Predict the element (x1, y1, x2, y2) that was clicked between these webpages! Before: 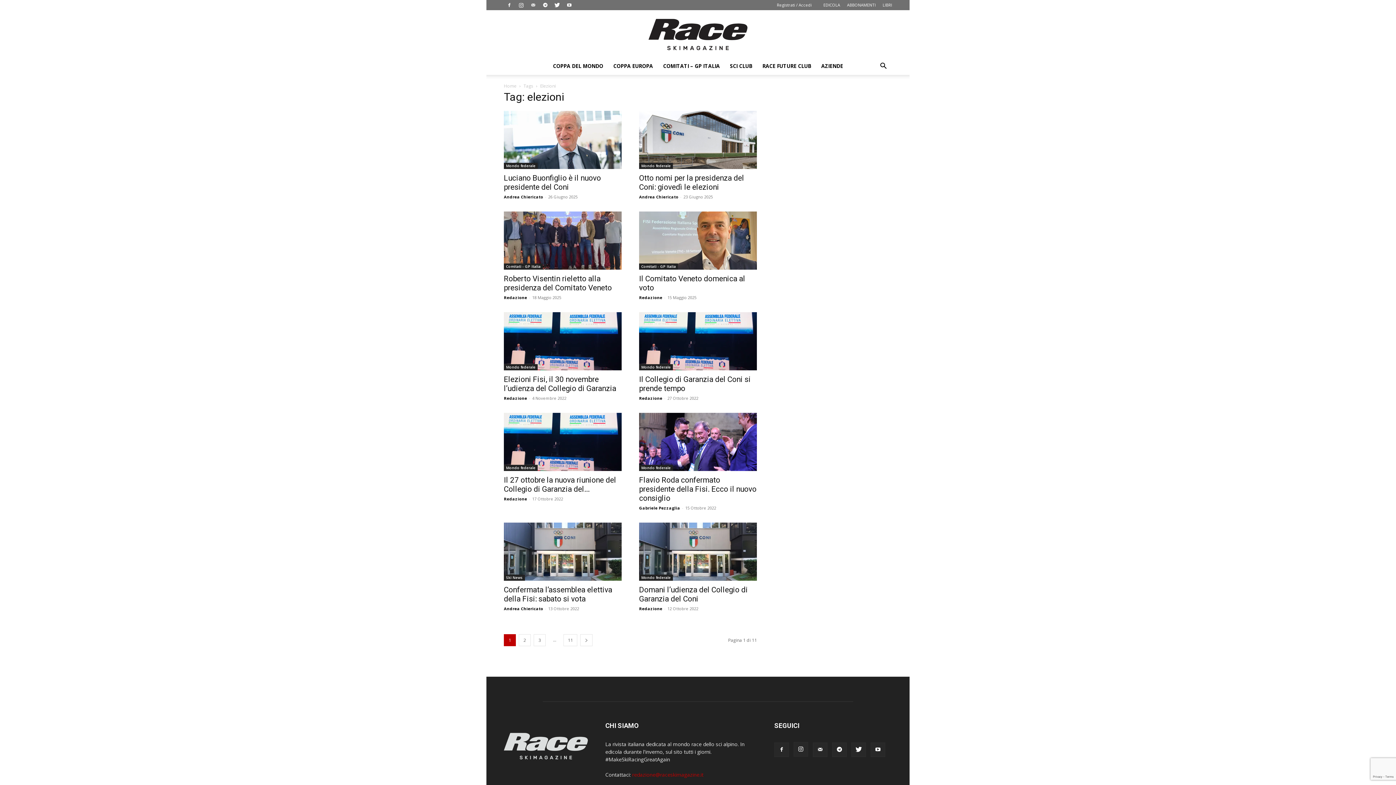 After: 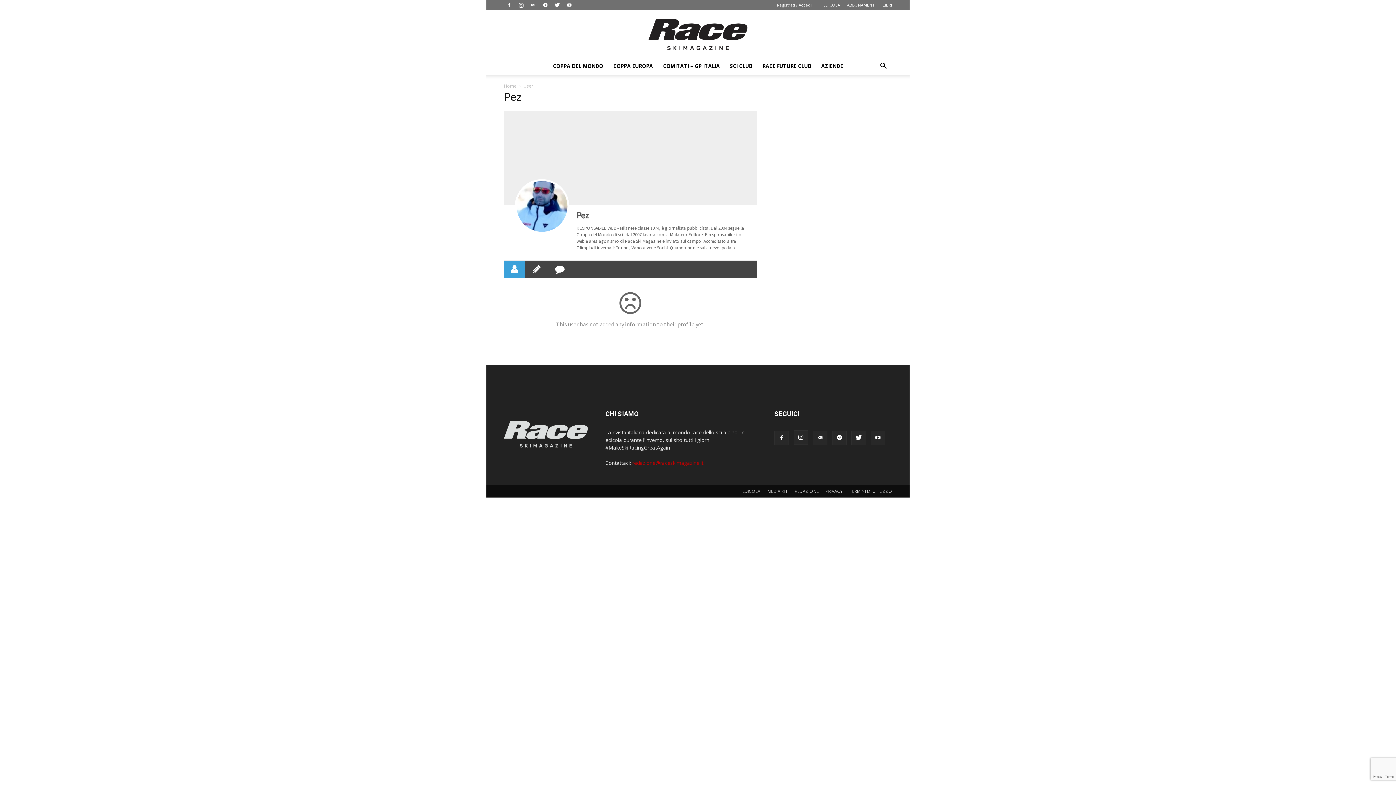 Action: bbox: (639, 505, 680, 510) label: Gabriele Pezzaglia